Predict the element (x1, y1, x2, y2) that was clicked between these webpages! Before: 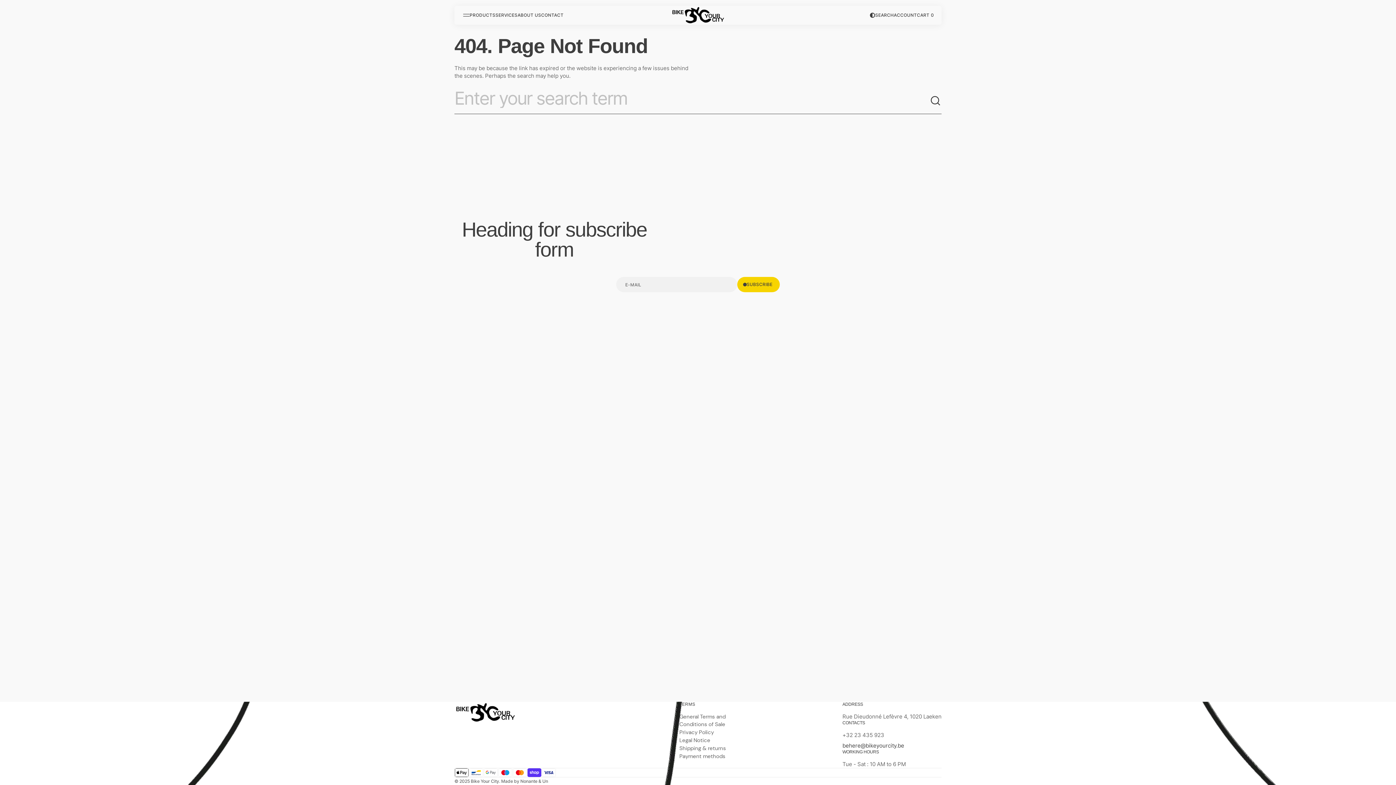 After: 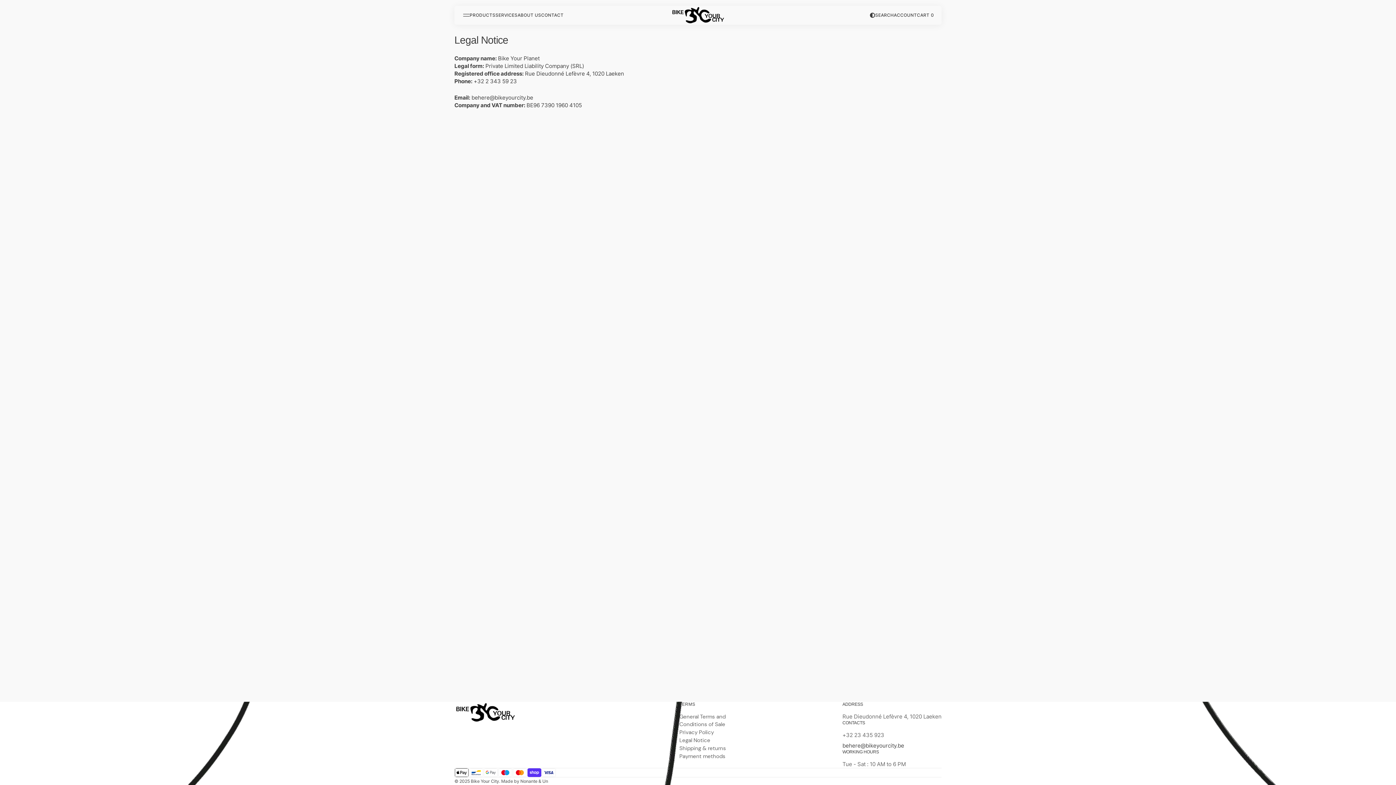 Action: bbox: (679, 737, 710, 744) label: Legal Notice